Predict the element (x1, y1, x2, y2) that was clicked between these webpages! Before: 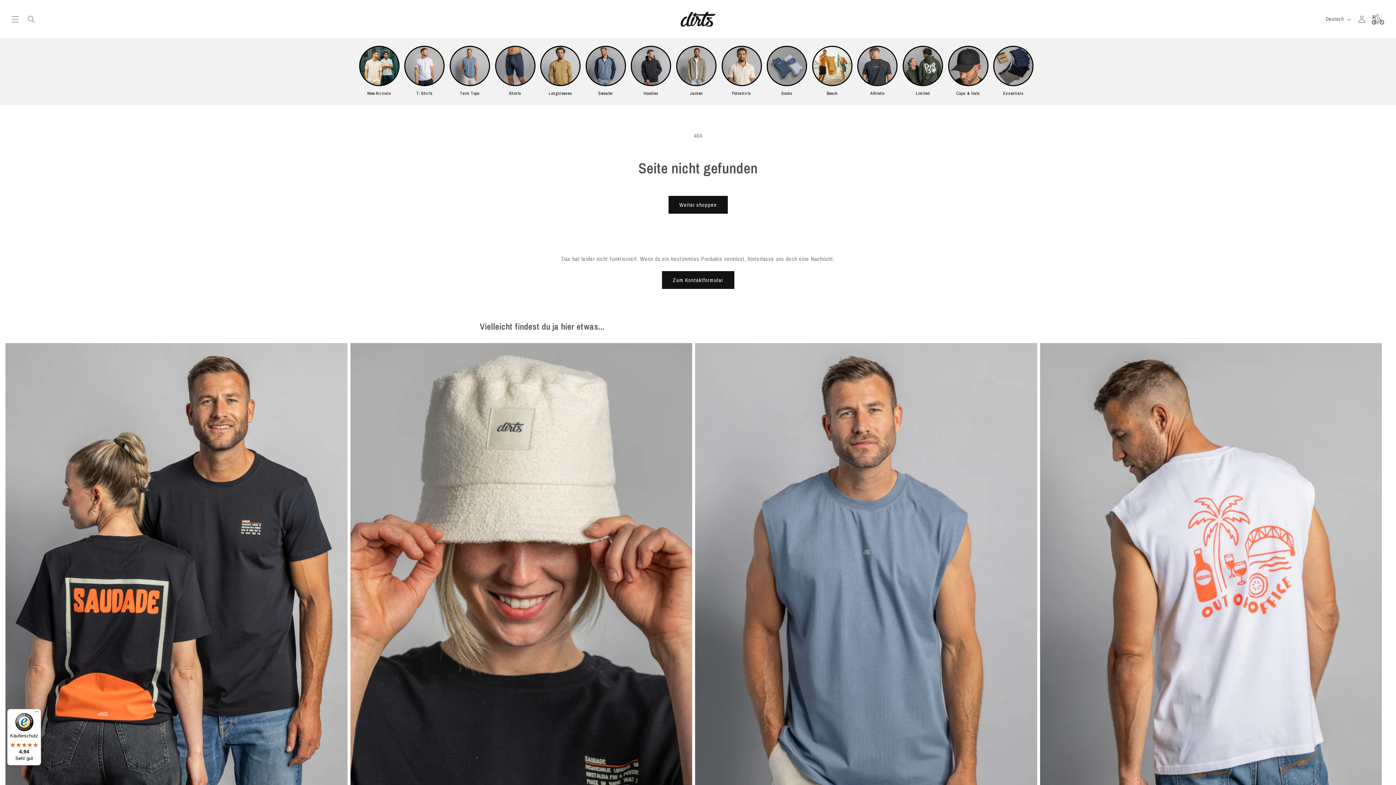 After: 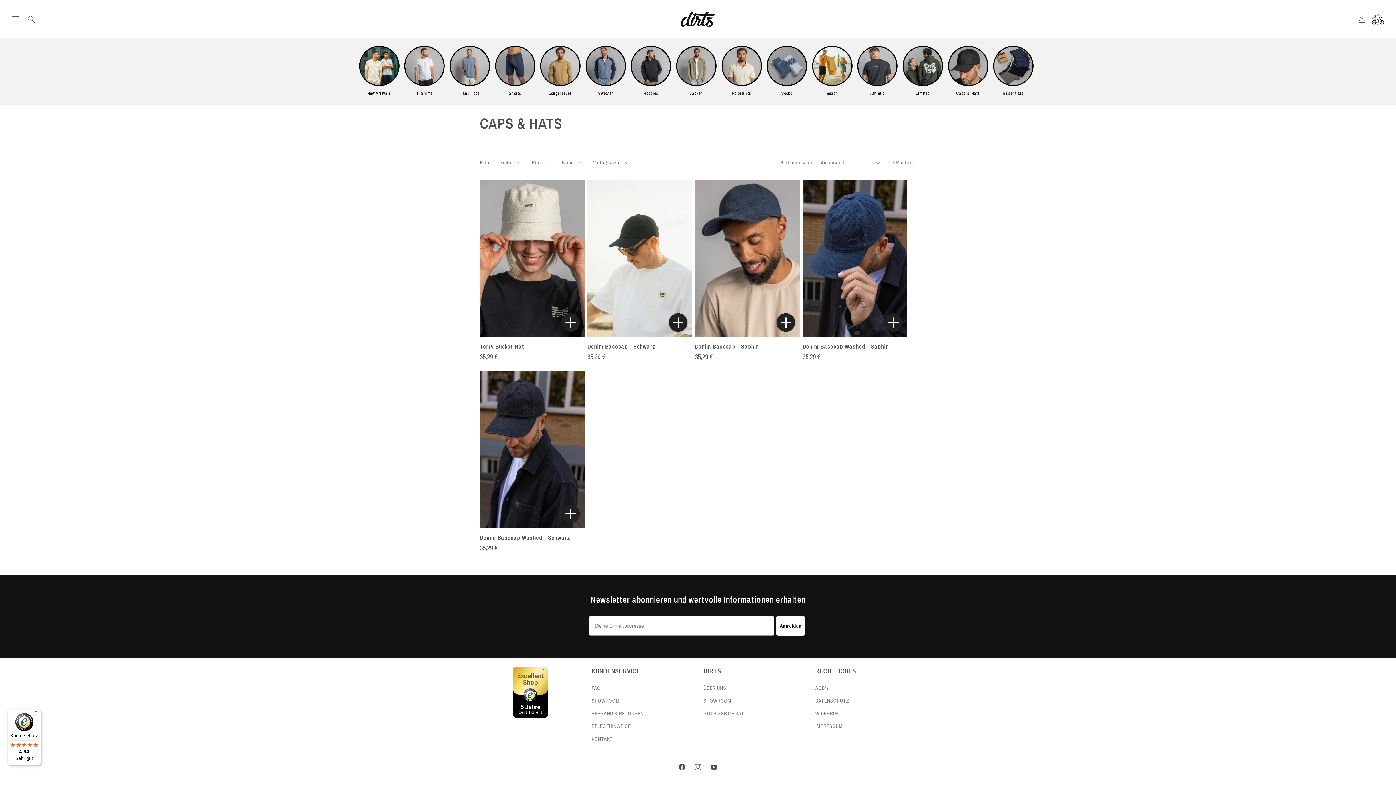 Action: label: Caps & Hats bbox: (948, 45, 988, 97)